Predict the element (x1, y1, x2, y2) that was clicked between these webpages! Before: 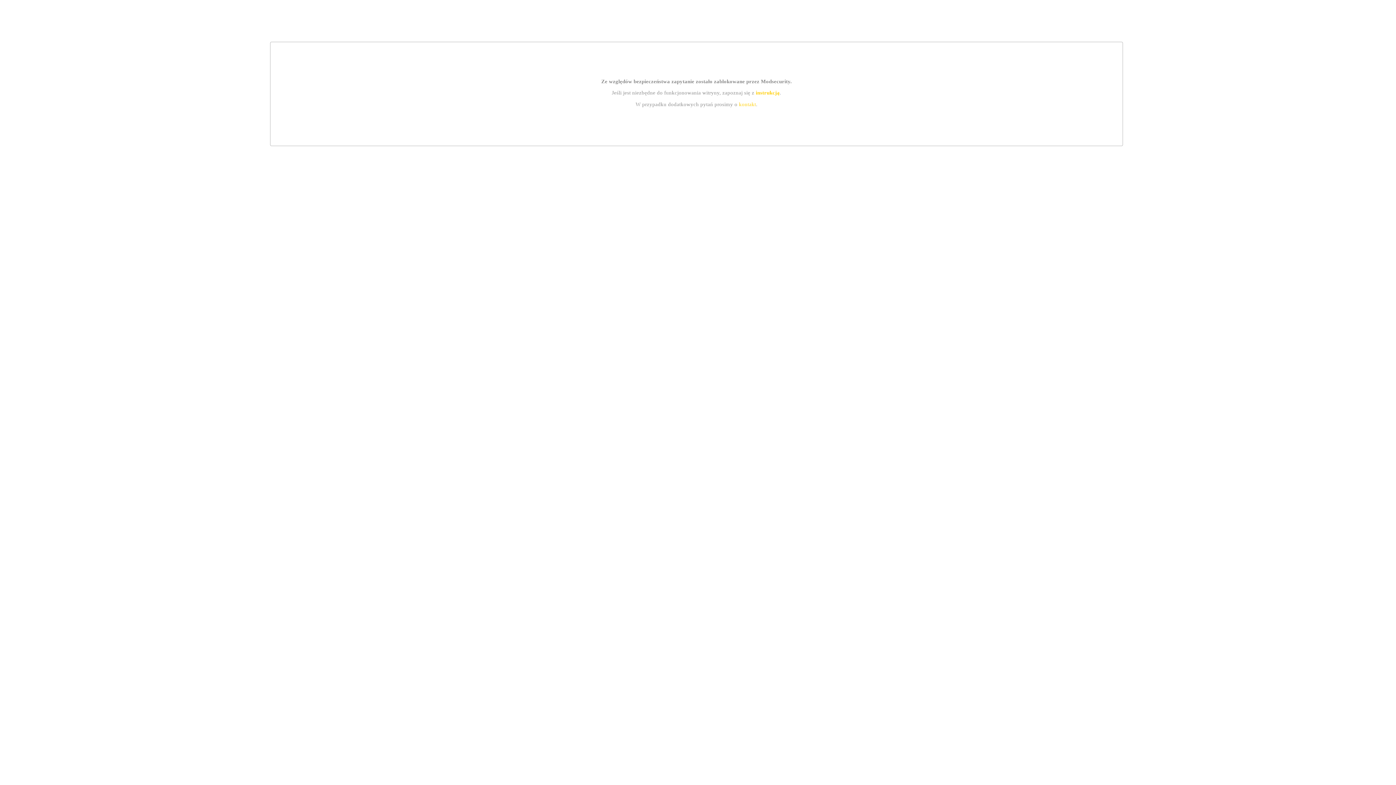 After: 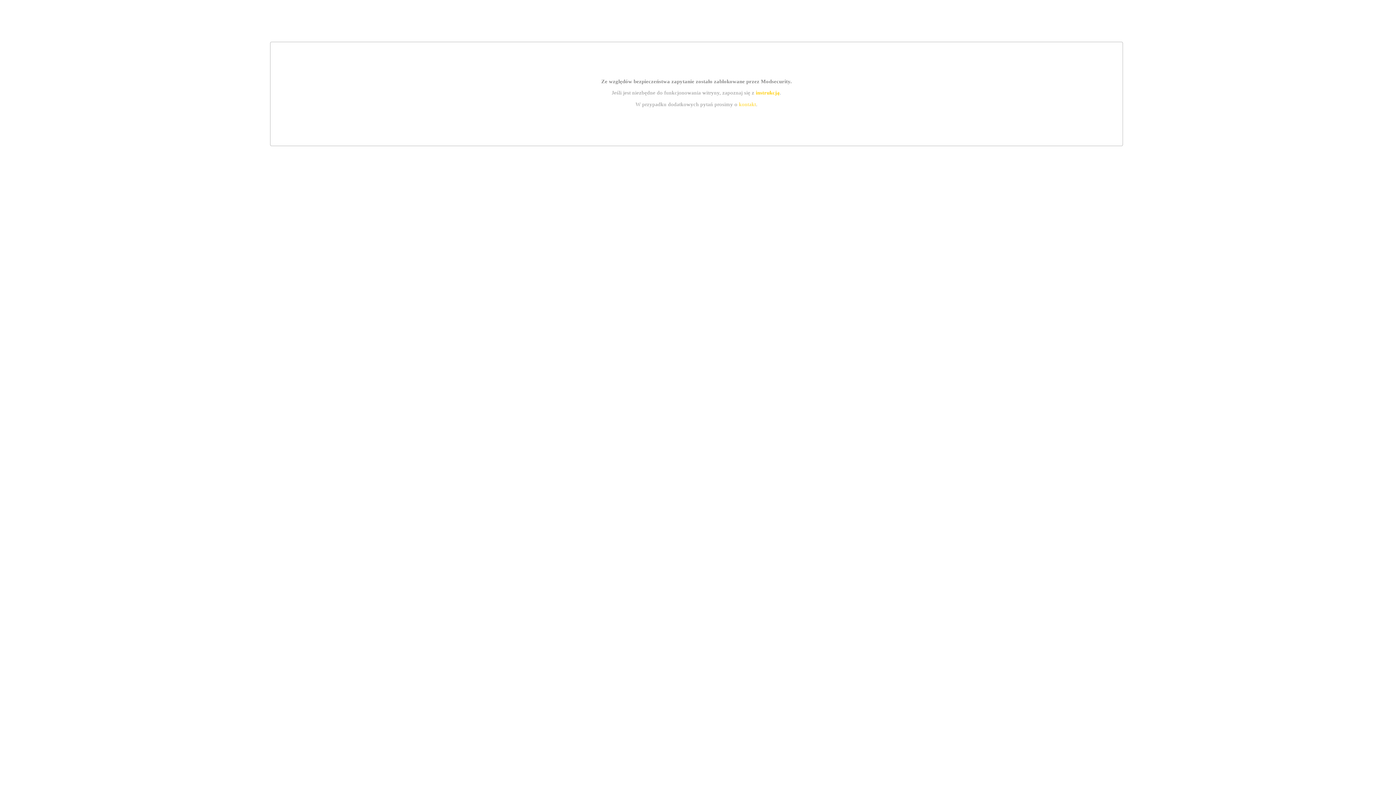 Action: label: kontakt bbox: (739, 101, 756, 107)